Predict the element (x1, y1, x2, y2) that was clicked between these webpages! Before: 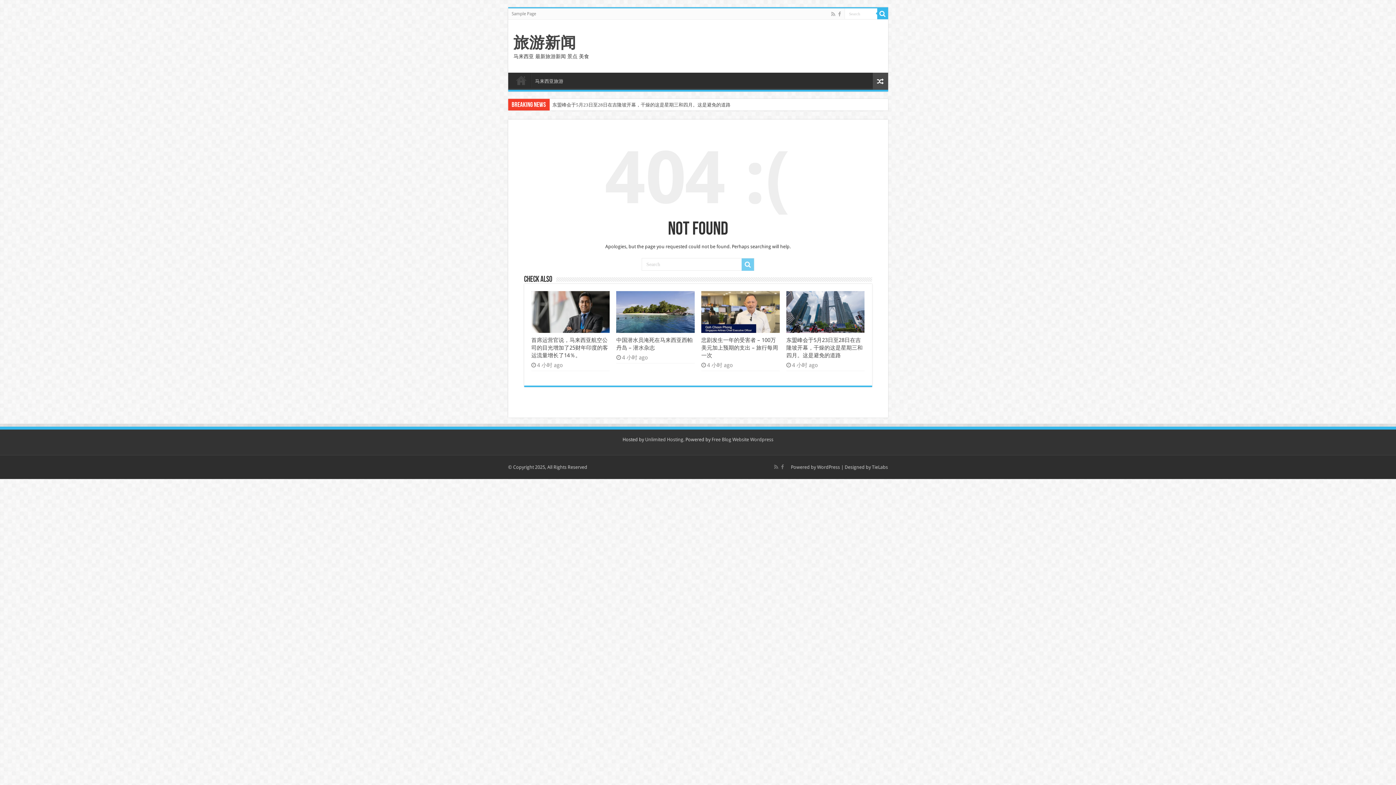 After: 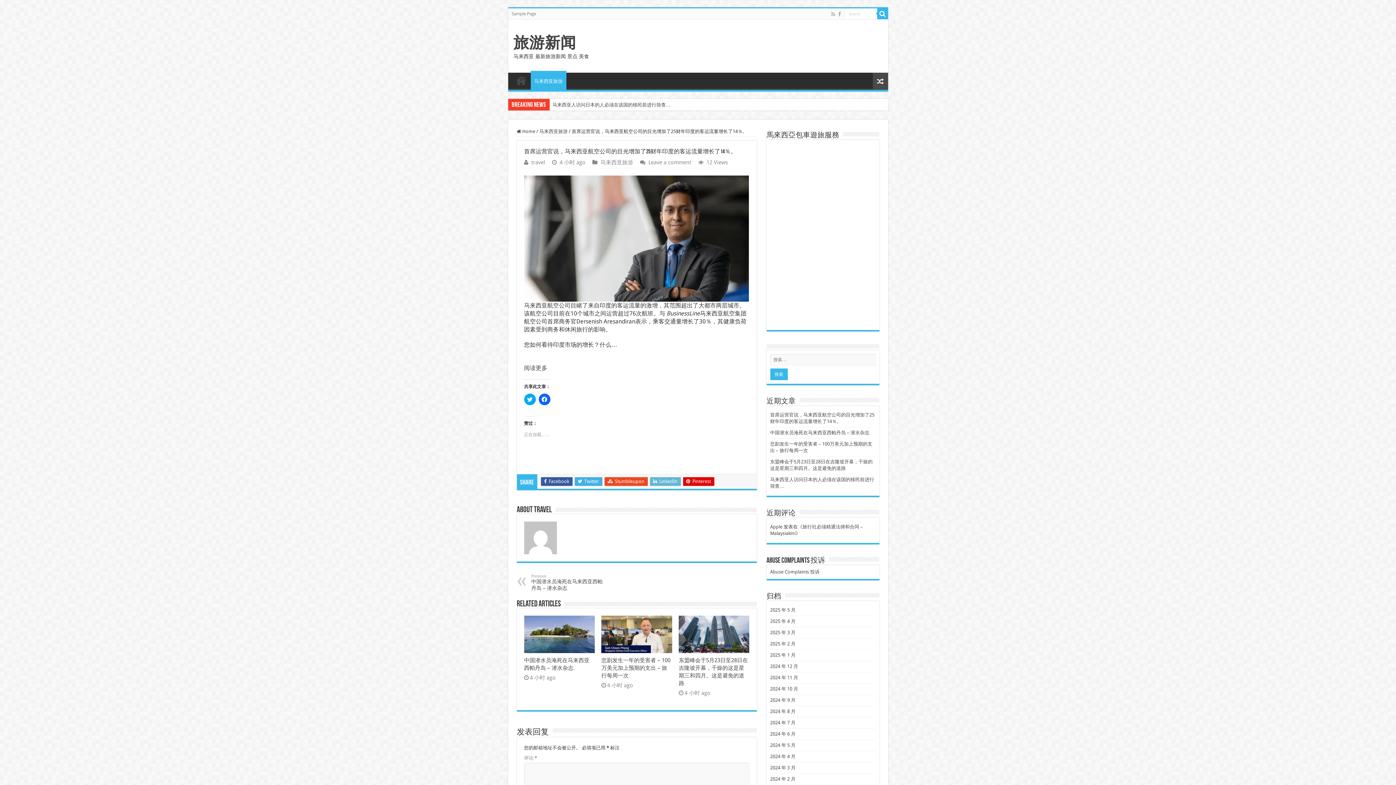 Action: label:   bbox: (531, 291, 609, 332)